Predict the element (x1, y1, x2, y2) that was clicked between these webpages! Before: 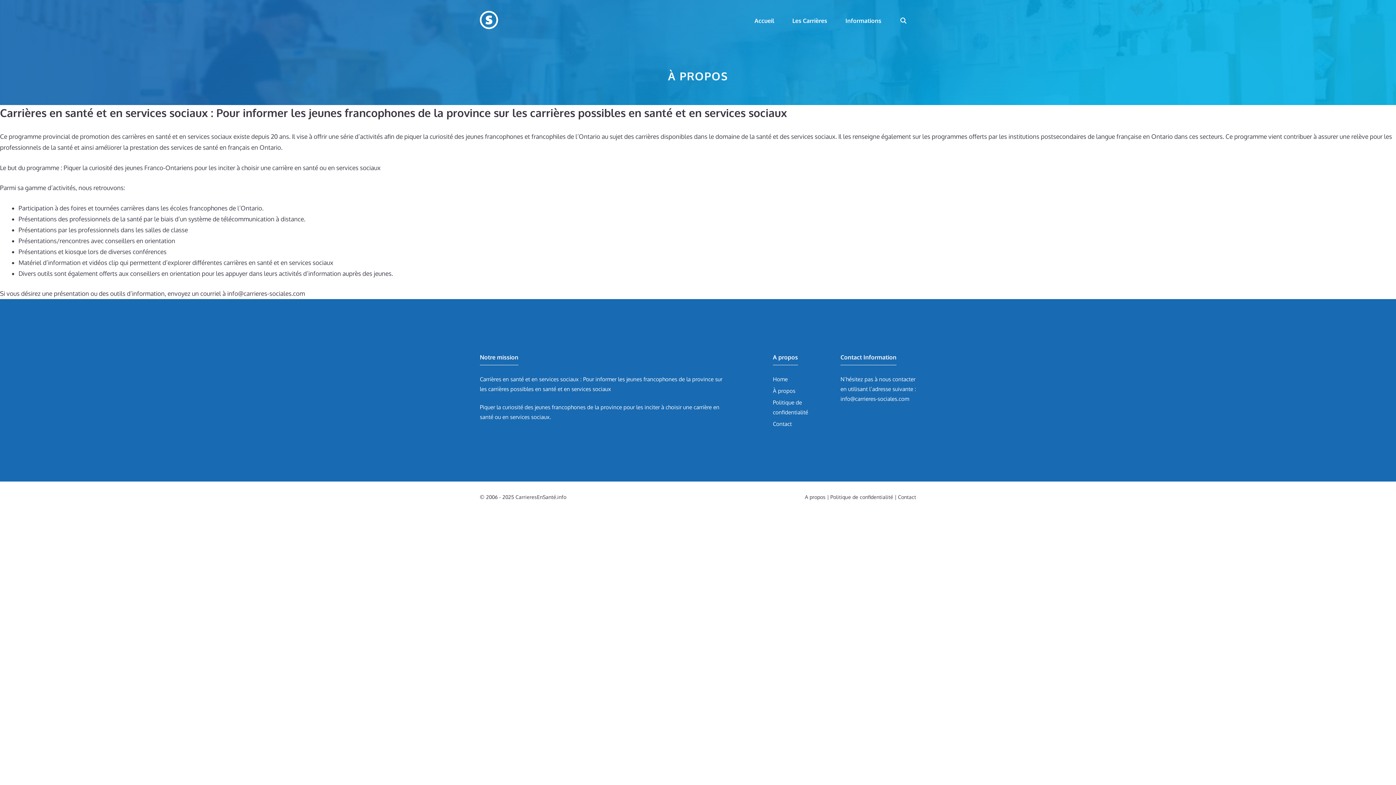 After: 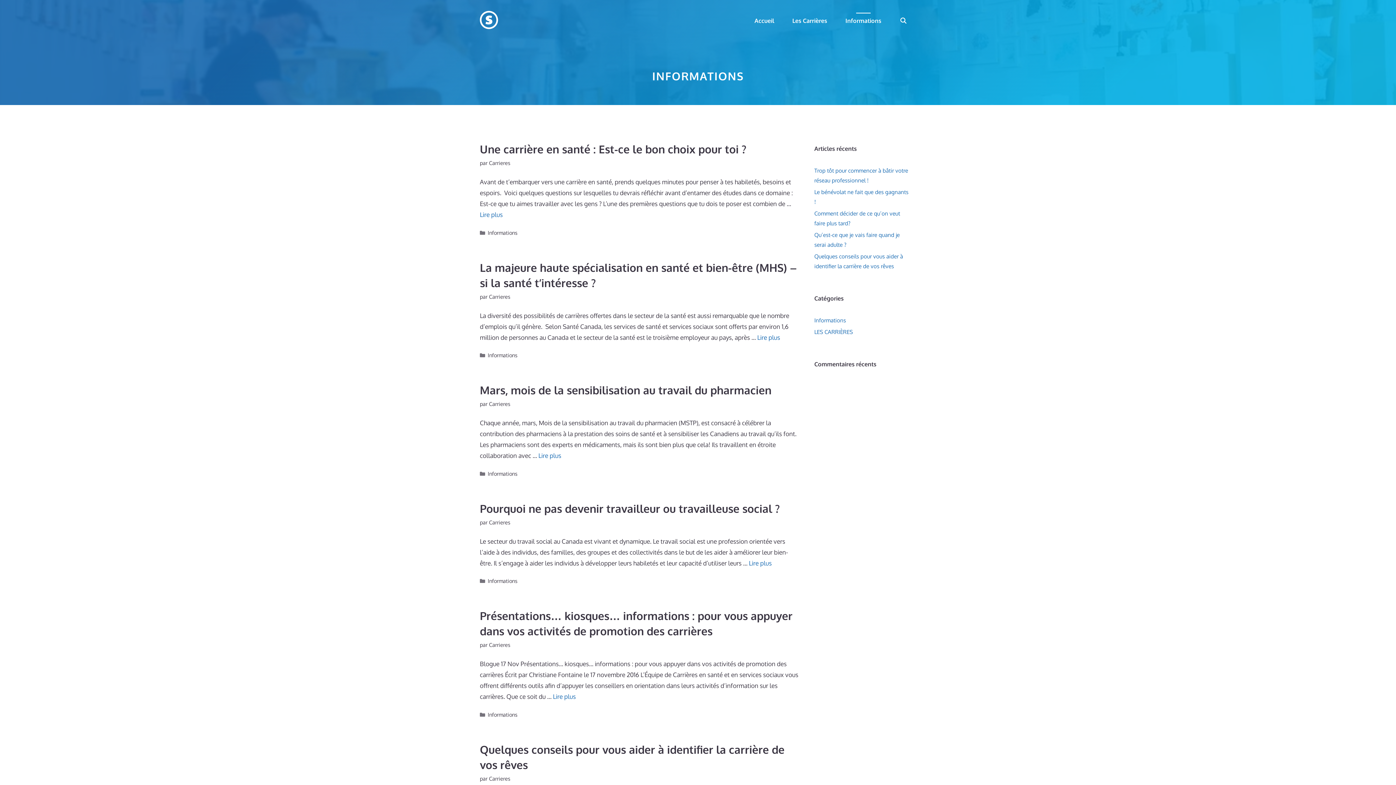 Action: label: Informations bbox: (836, 10, 890, 30)